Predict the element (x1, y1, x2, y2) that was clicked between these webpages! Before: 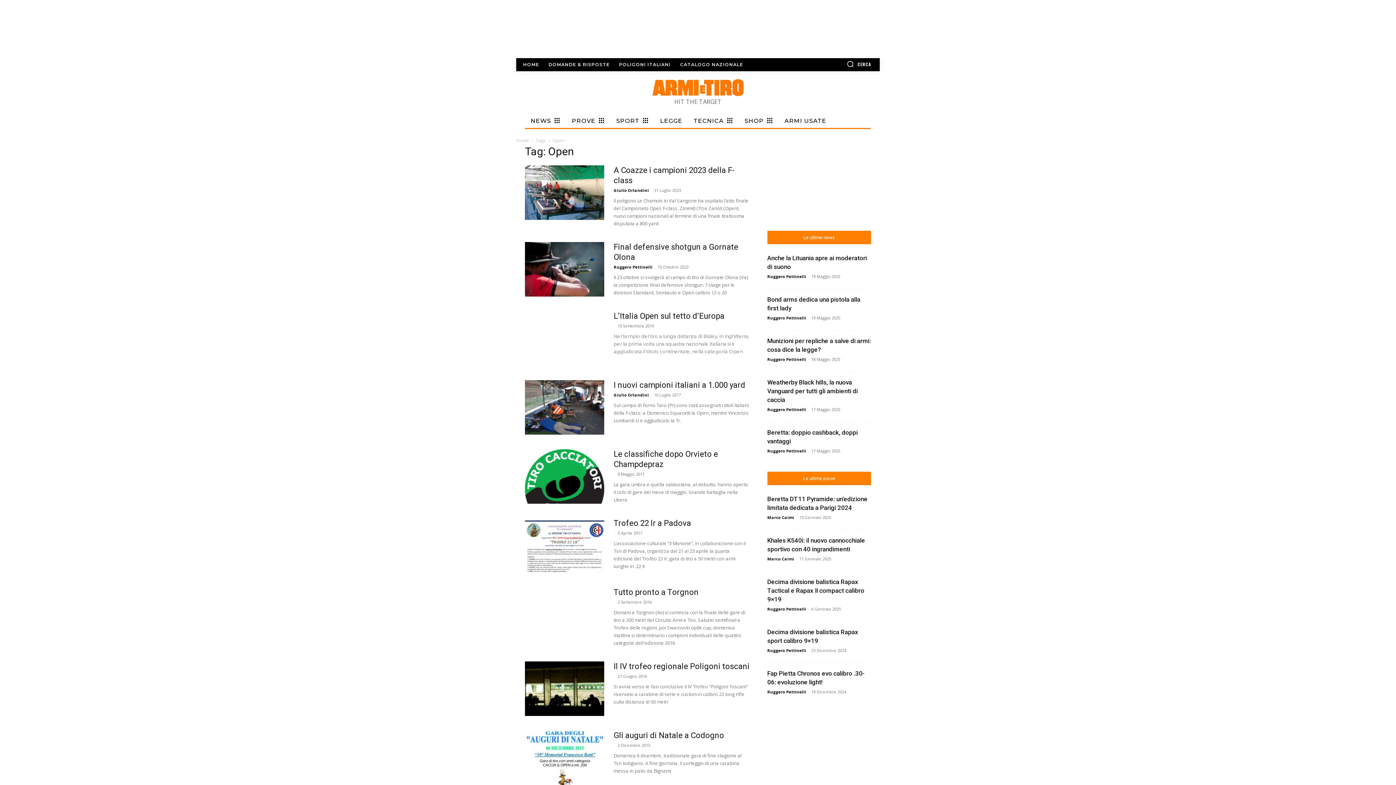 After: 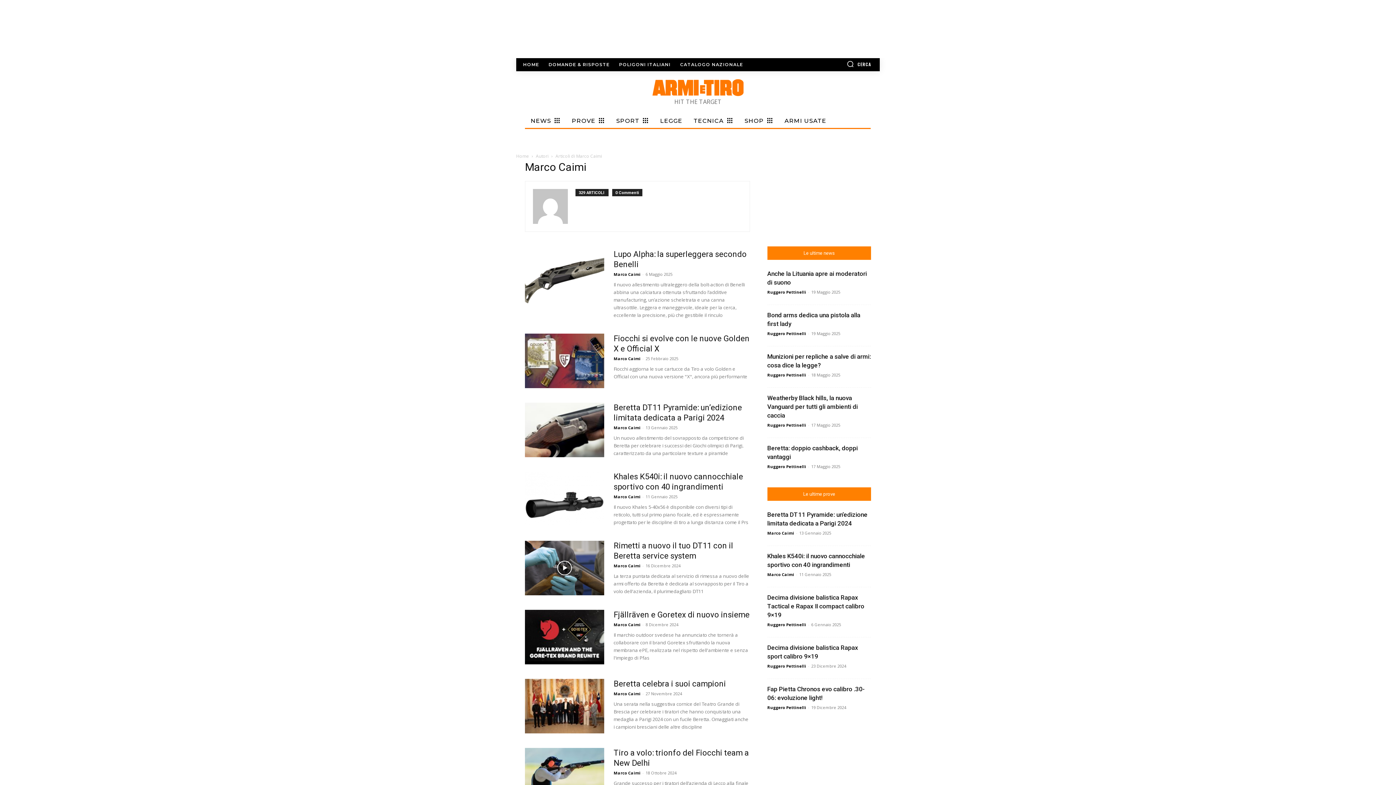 Action: bbox: (767, 514, 794, 520) label: Marco Caimi